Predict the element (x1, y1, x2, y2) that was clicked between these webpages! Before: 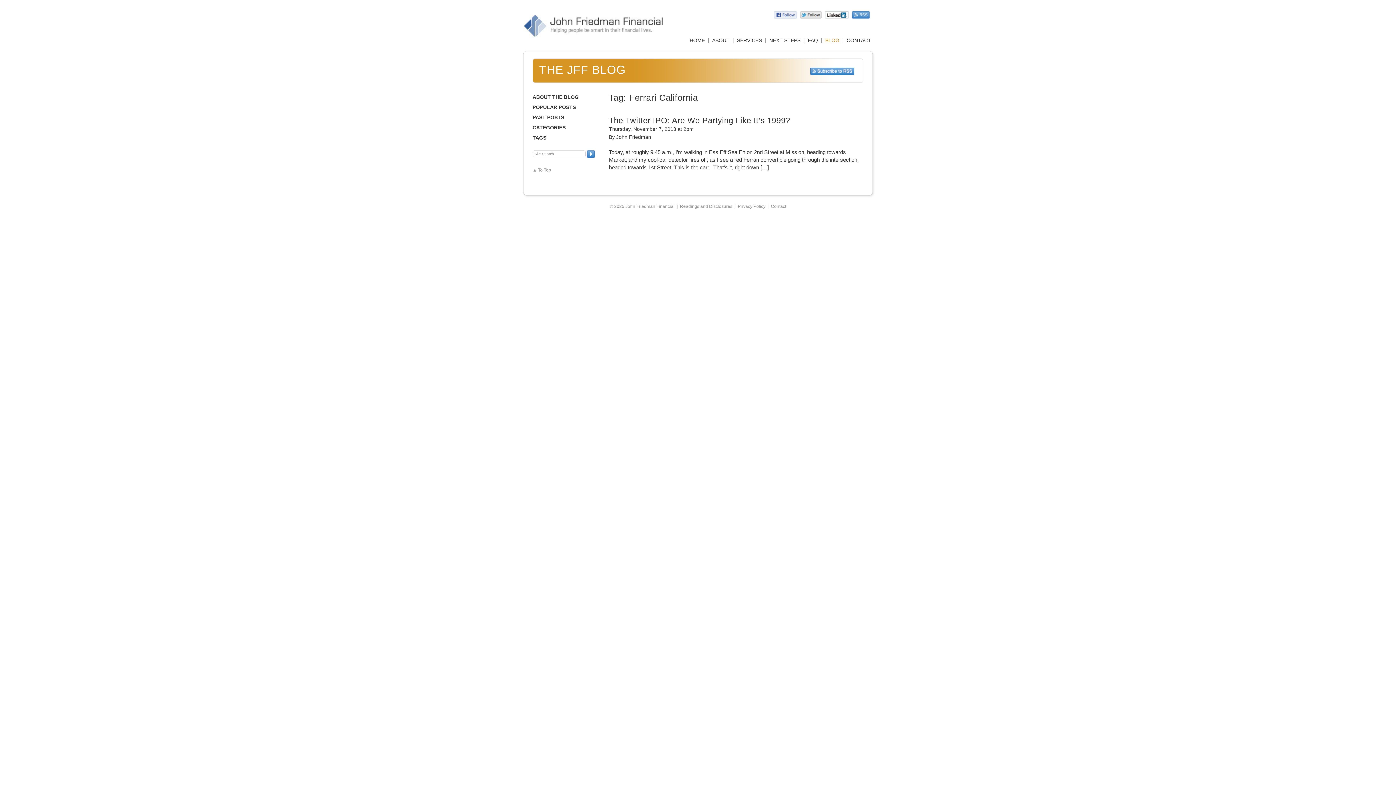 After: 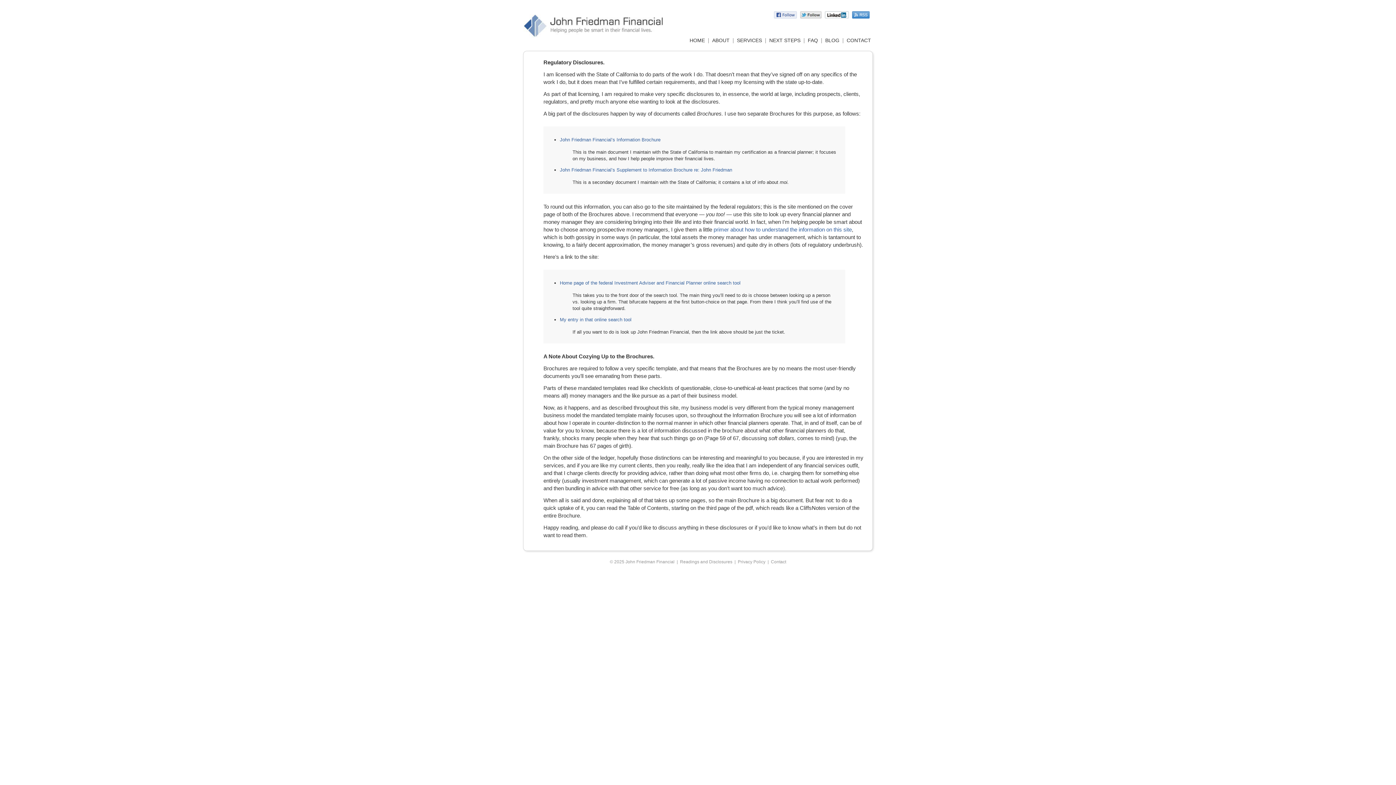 Action: bbox: (680, 204, 732, 209) label: Readings and Disclosures